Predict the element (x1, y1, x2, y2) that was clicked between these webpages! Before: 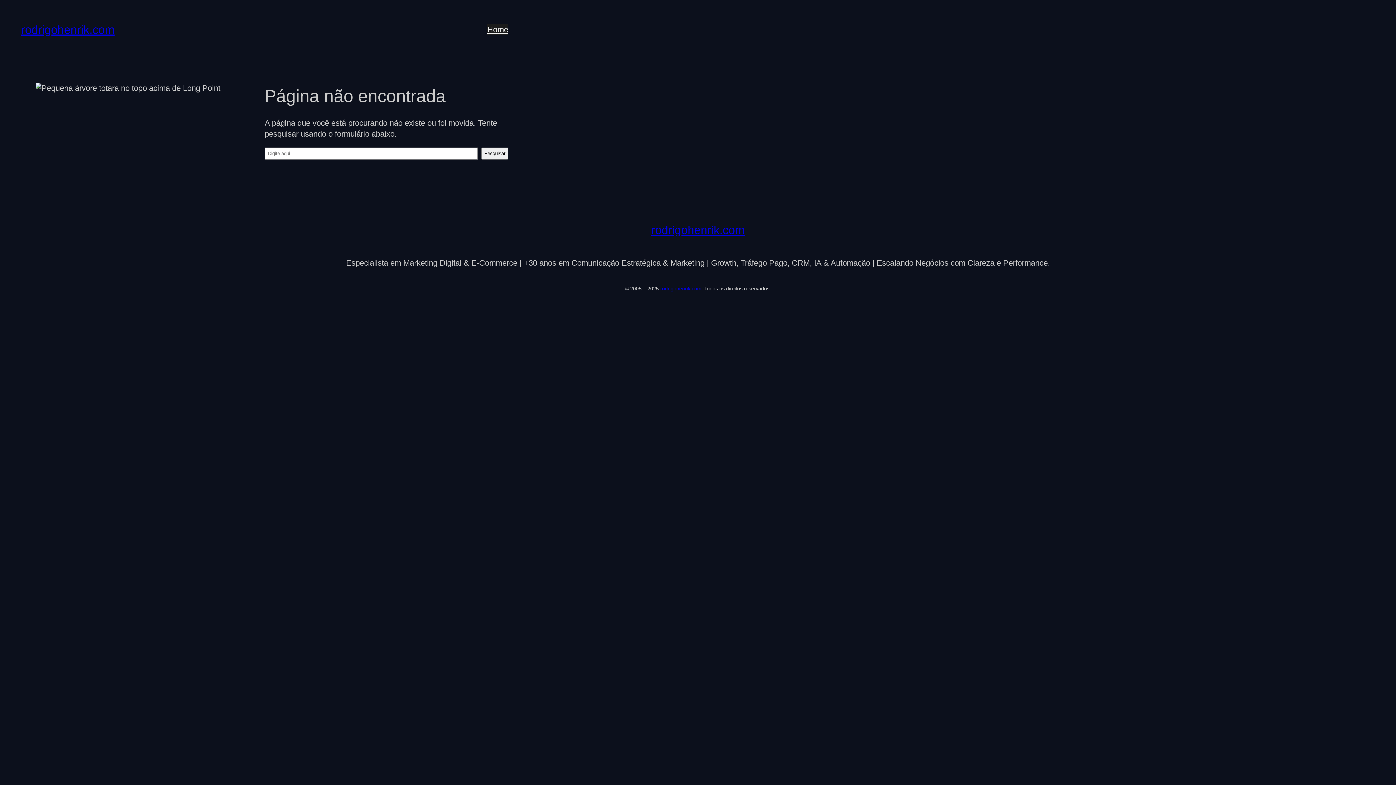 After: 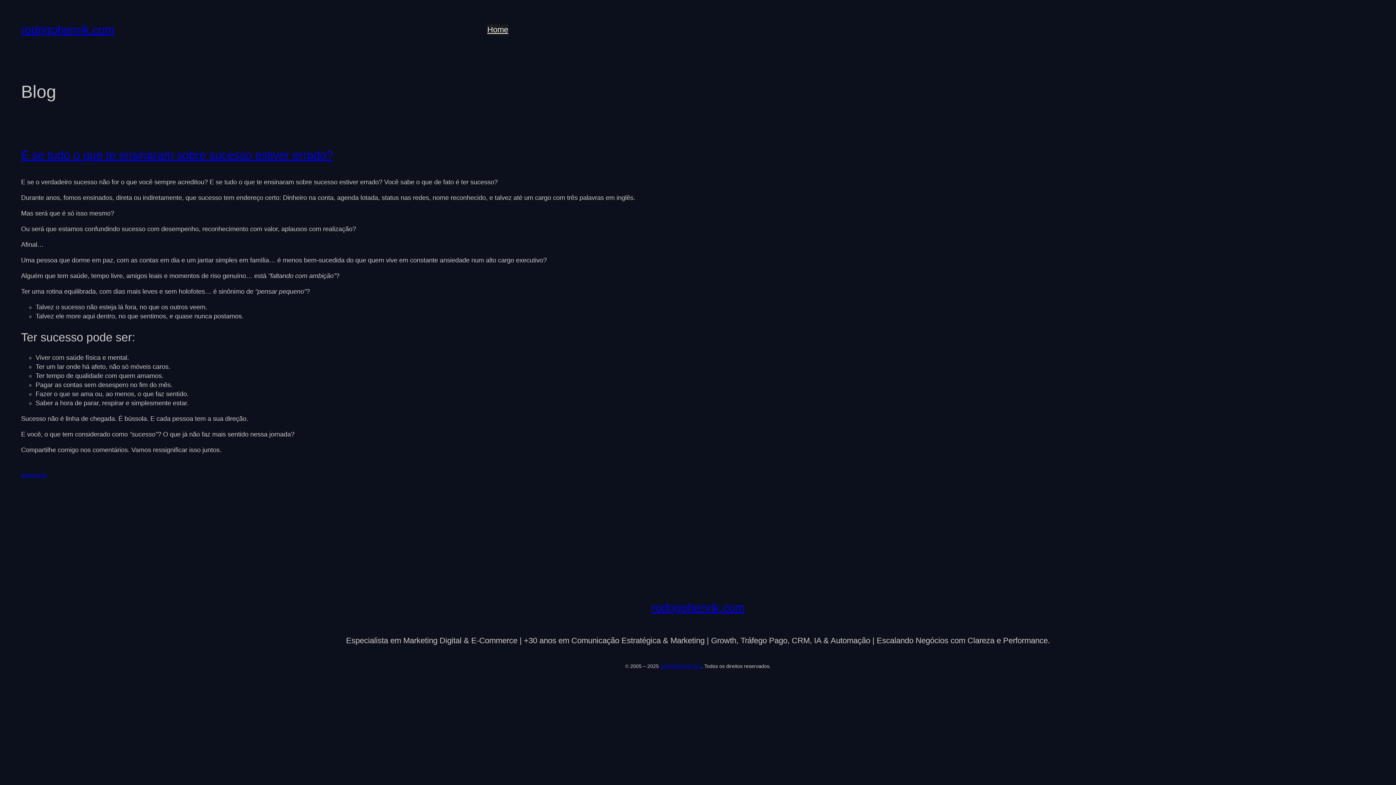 Action: bbox: (660, 285, 701, 291) label: rodrigohenrik.com